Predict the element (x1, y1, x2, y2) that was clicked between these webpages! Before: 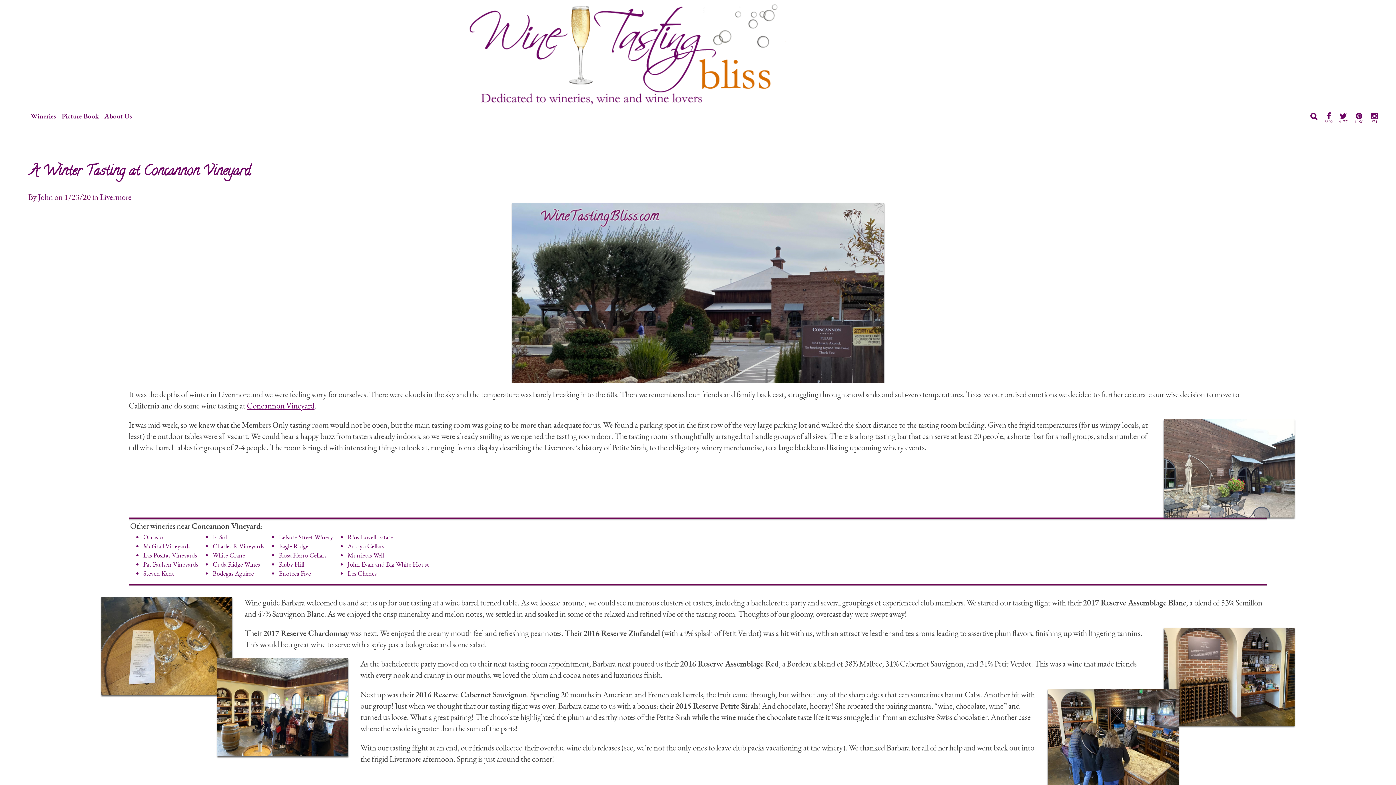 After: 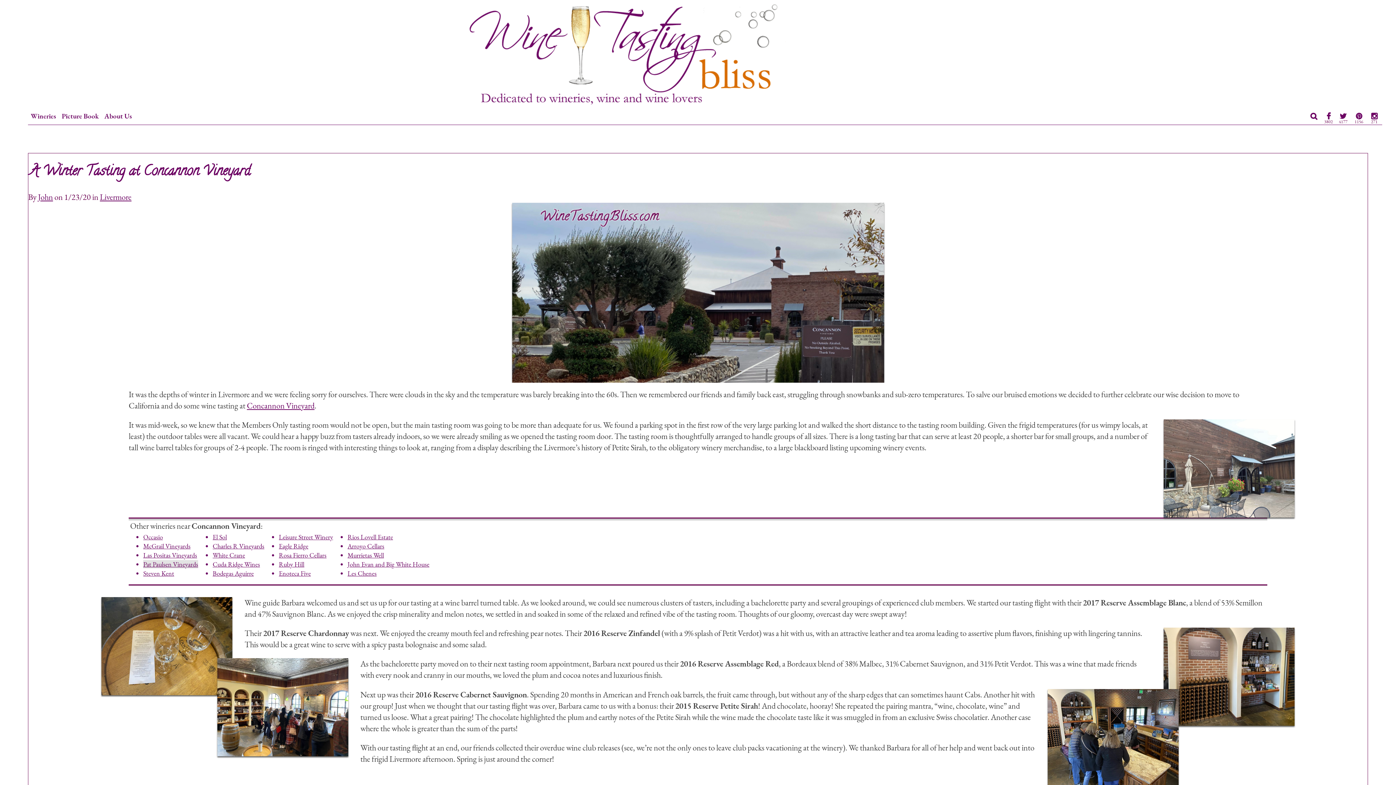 Action: bbox: (143, 560, 198, 568) label: Pat Paulsen Vineyards